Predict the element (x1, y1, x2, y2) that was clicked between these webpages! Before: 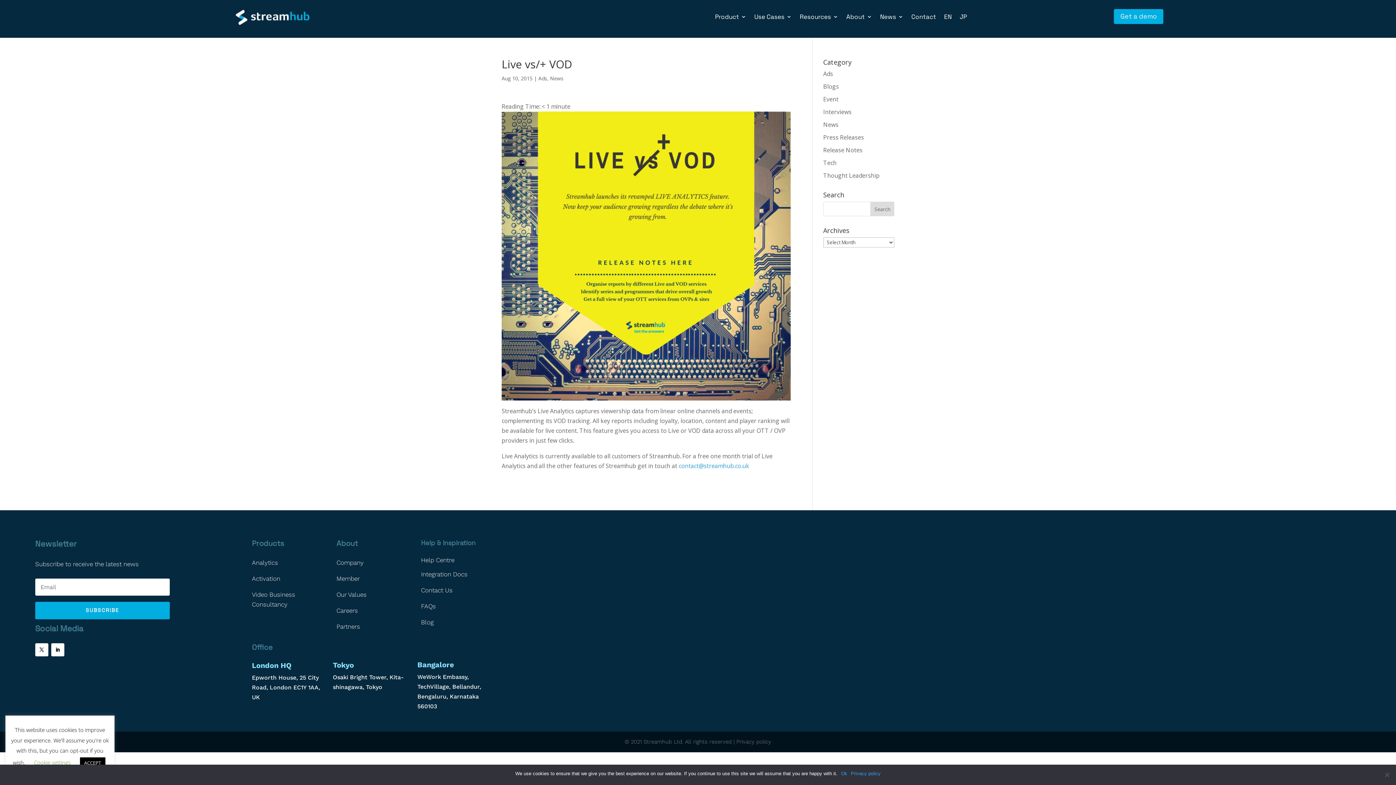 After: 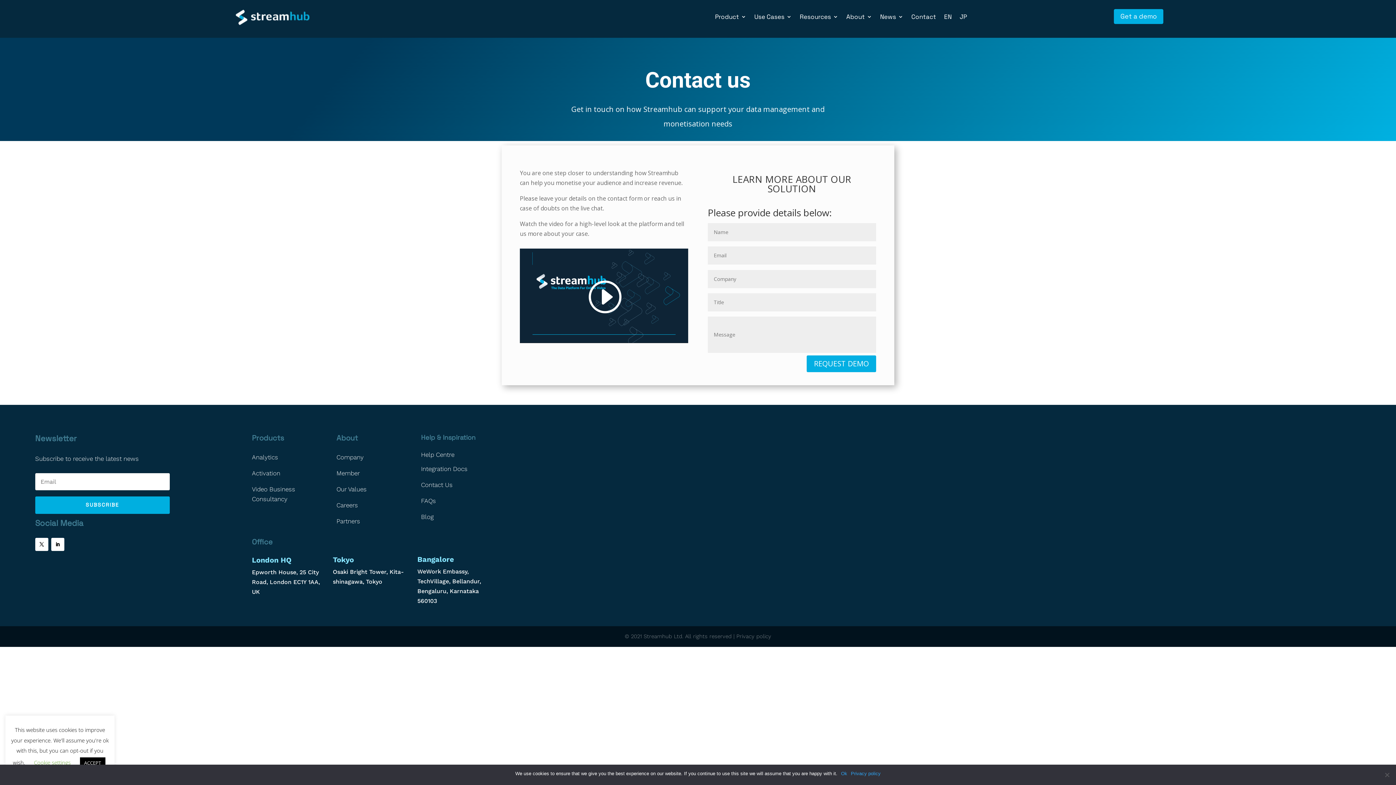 Action: bbox: (911, 14, 936, 22) label: Contact